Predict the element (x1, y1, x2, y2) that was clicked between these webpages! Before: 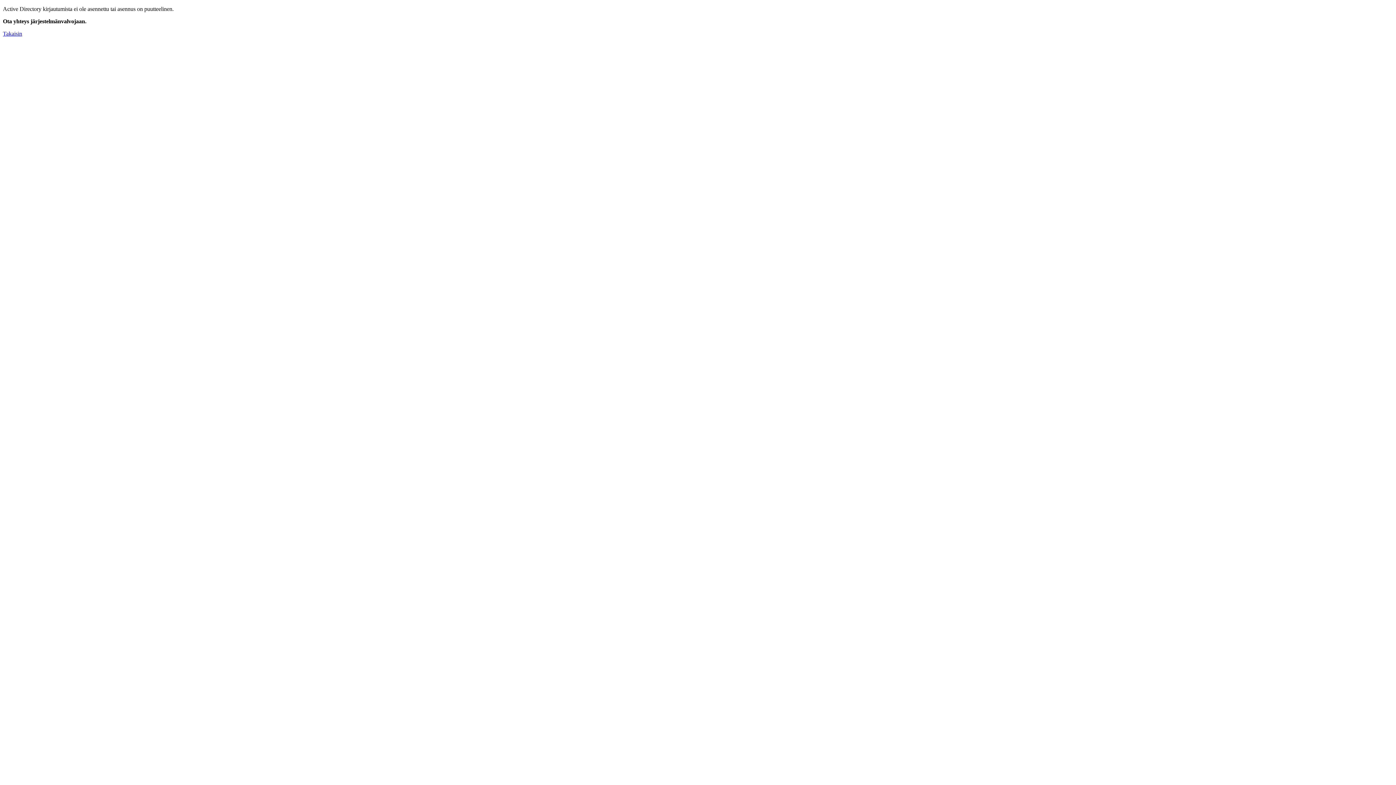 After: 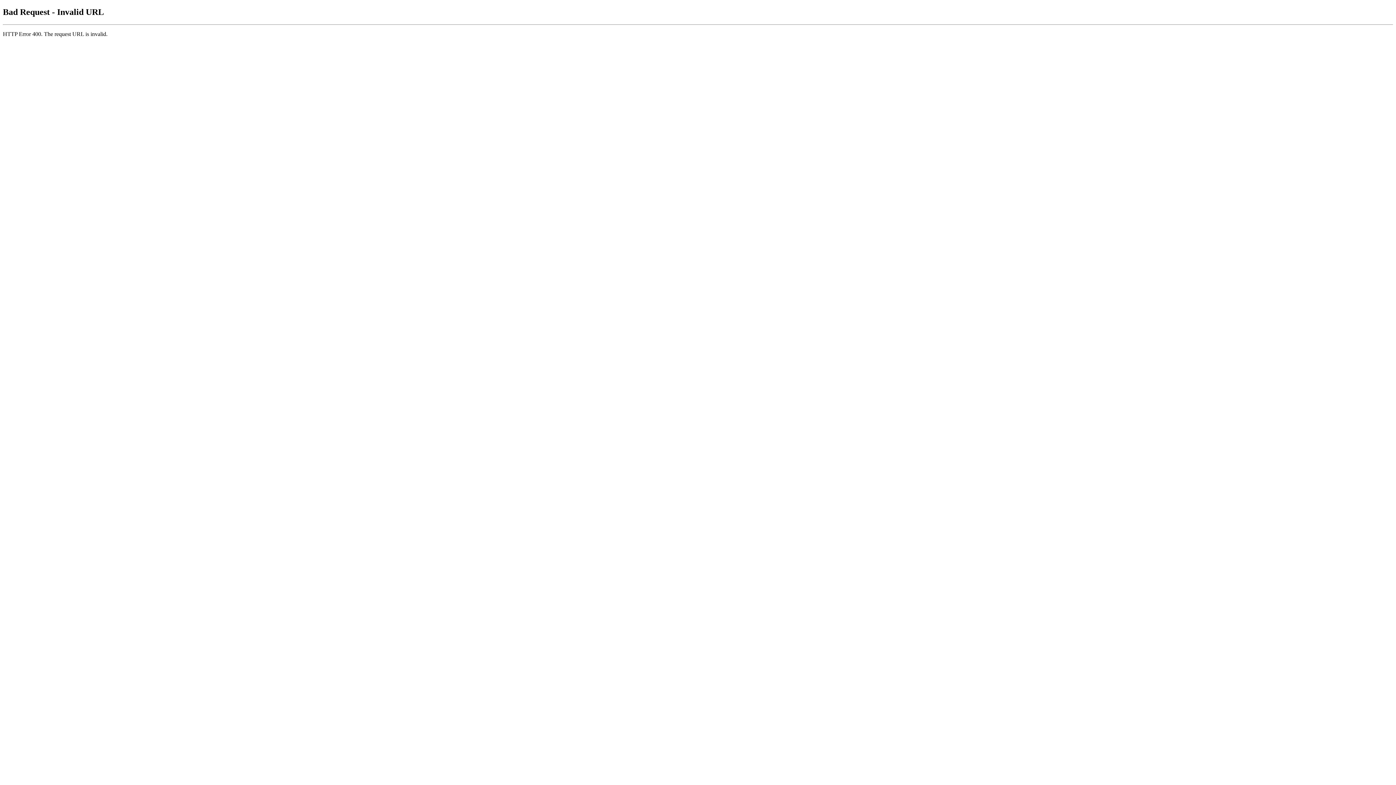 Action: bbox: (2, 30, 22, 36) label: Takaisin